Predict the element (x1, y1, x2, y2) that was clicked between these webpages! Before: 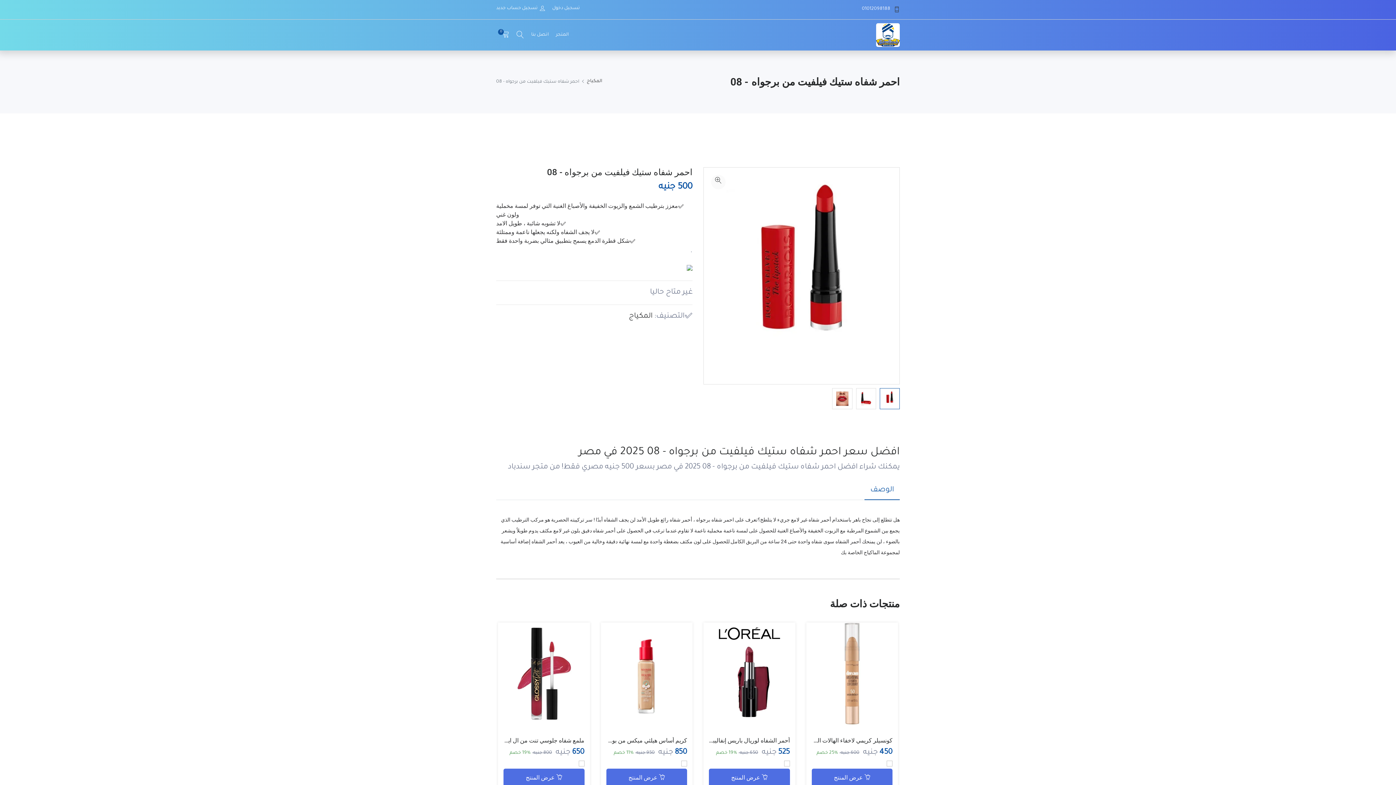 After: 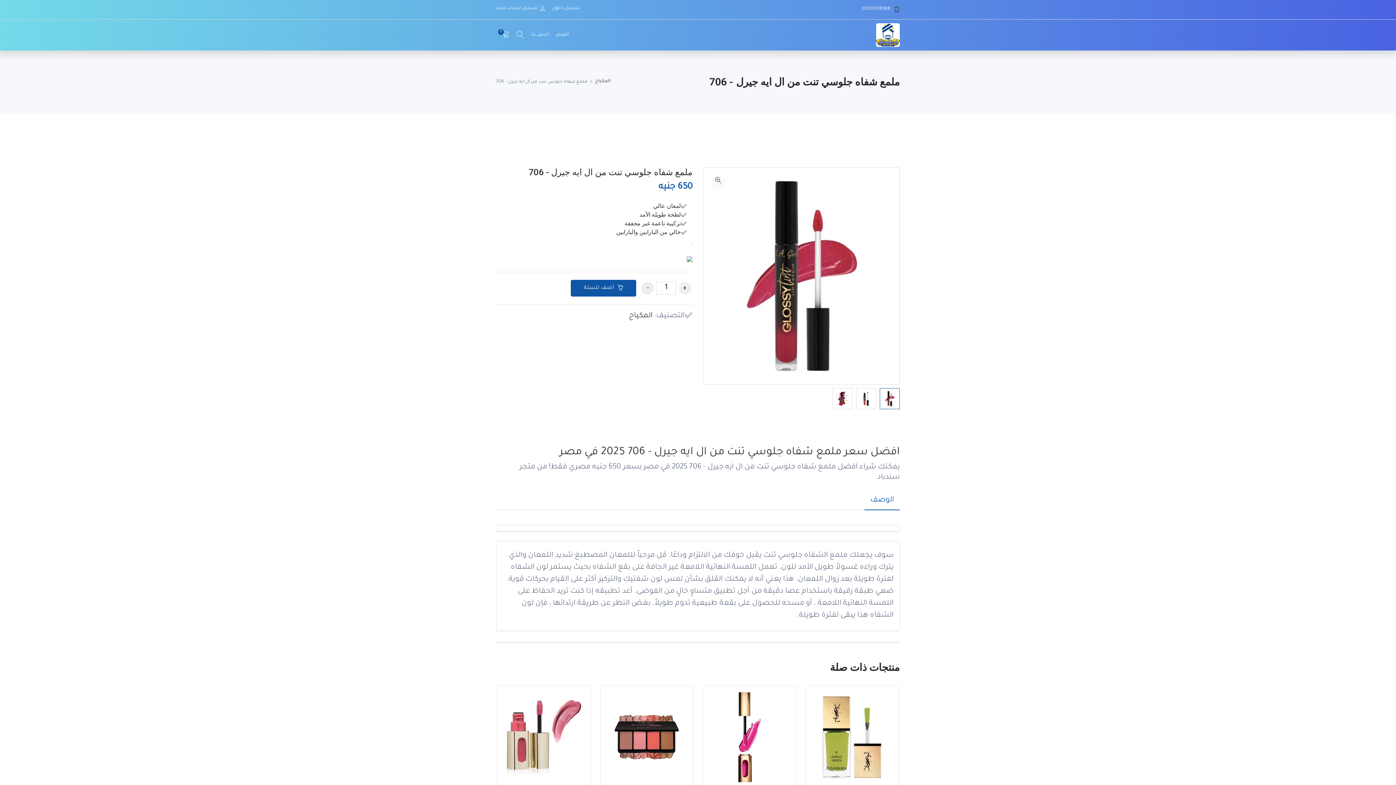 Action: bbox: (498, 622, 590, 732)